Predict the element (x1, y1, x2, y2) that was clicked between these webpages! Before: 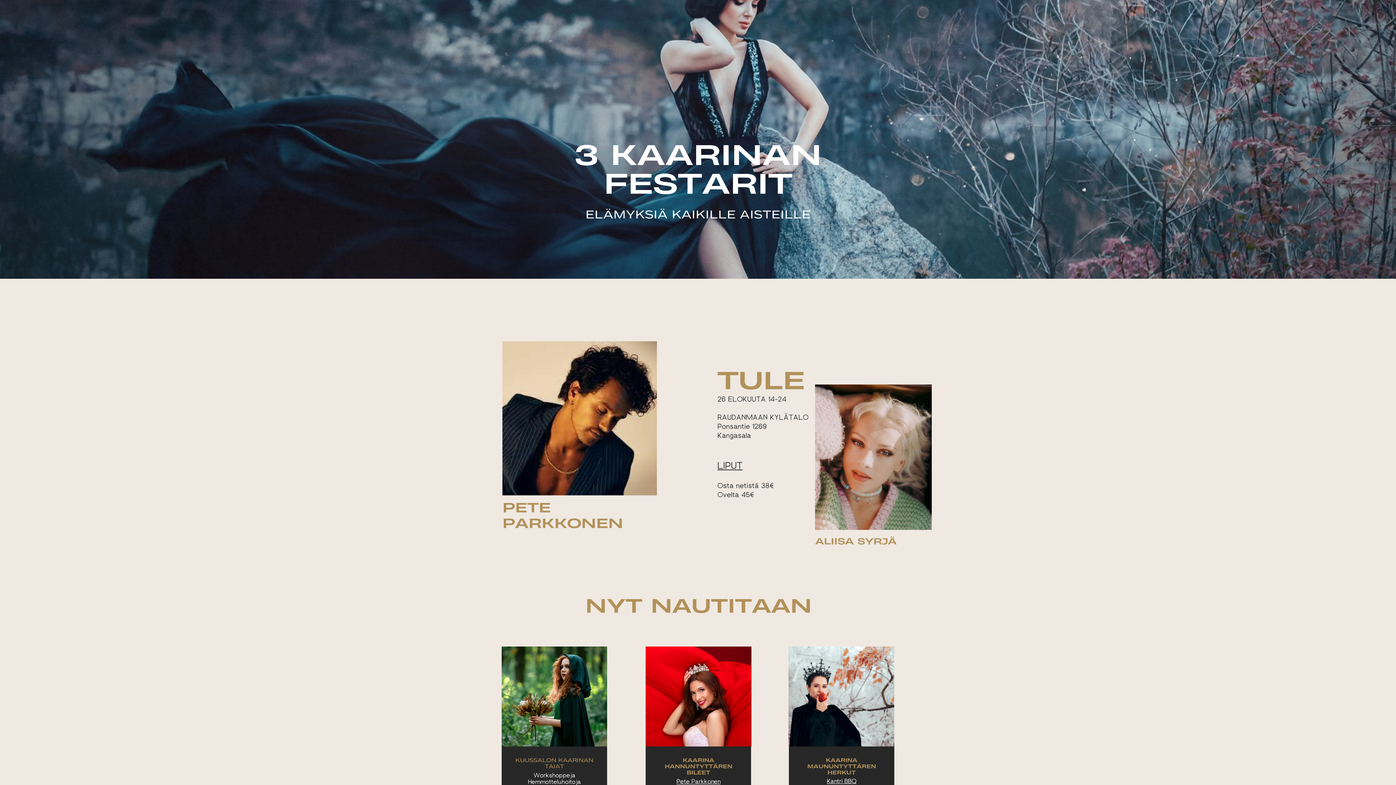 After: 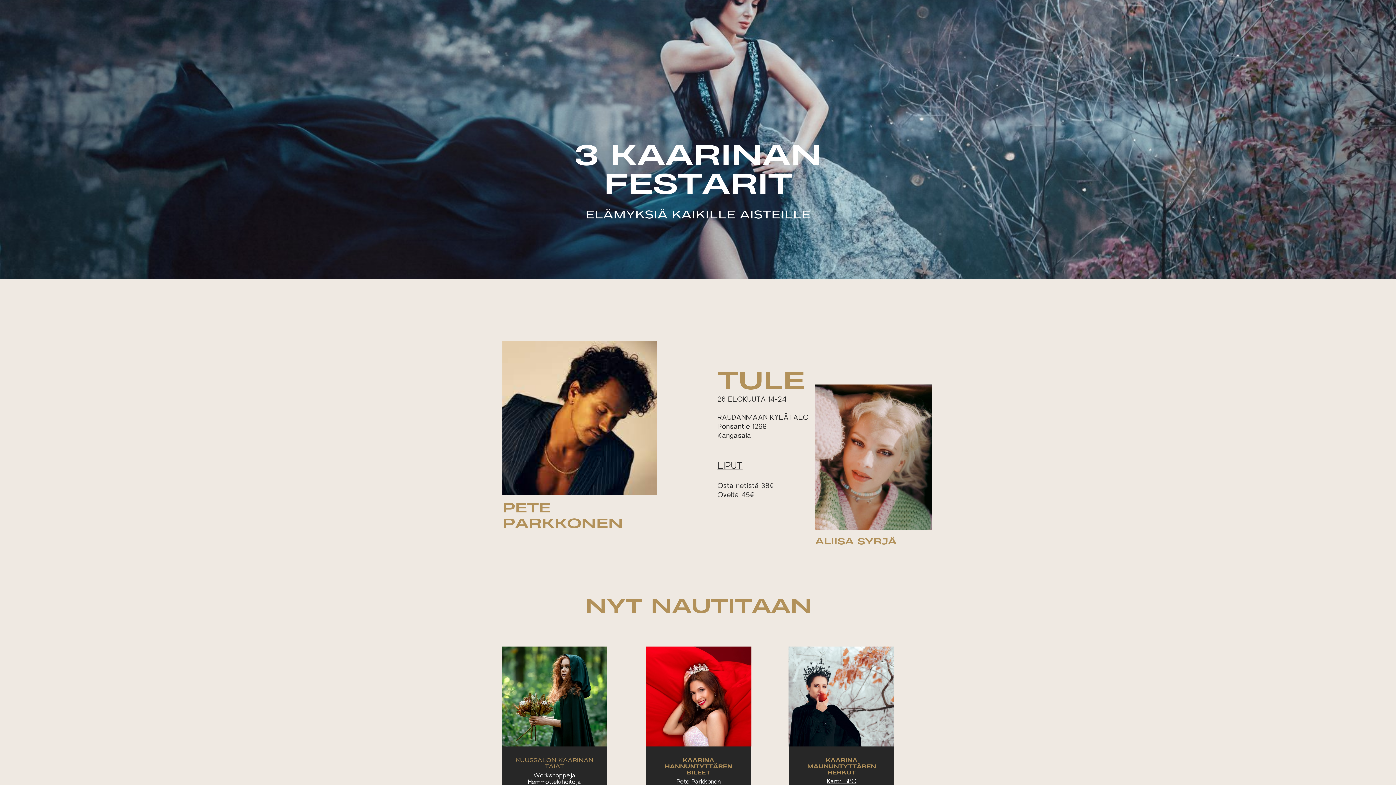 Action: label: Kantri BBQ bbox: (827, 779, 856, 784)